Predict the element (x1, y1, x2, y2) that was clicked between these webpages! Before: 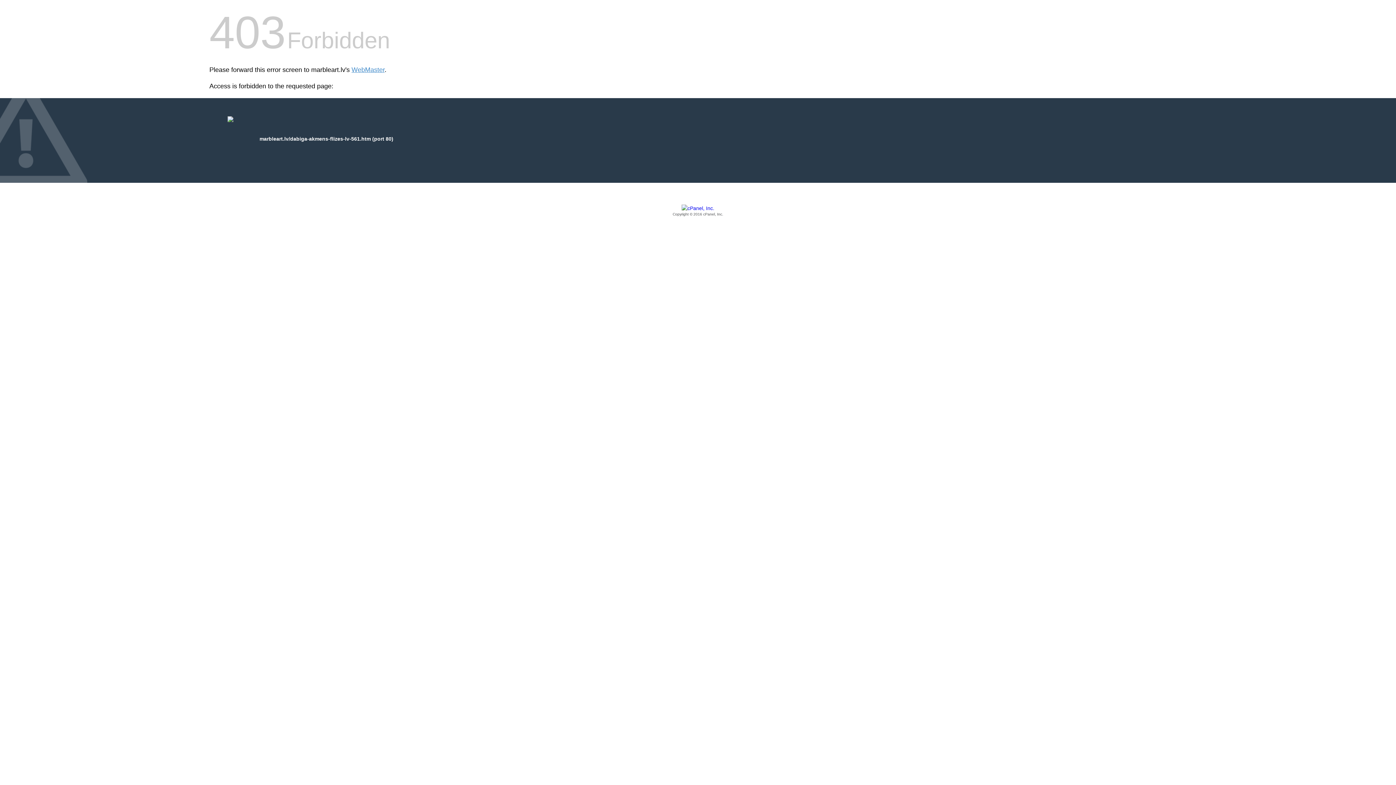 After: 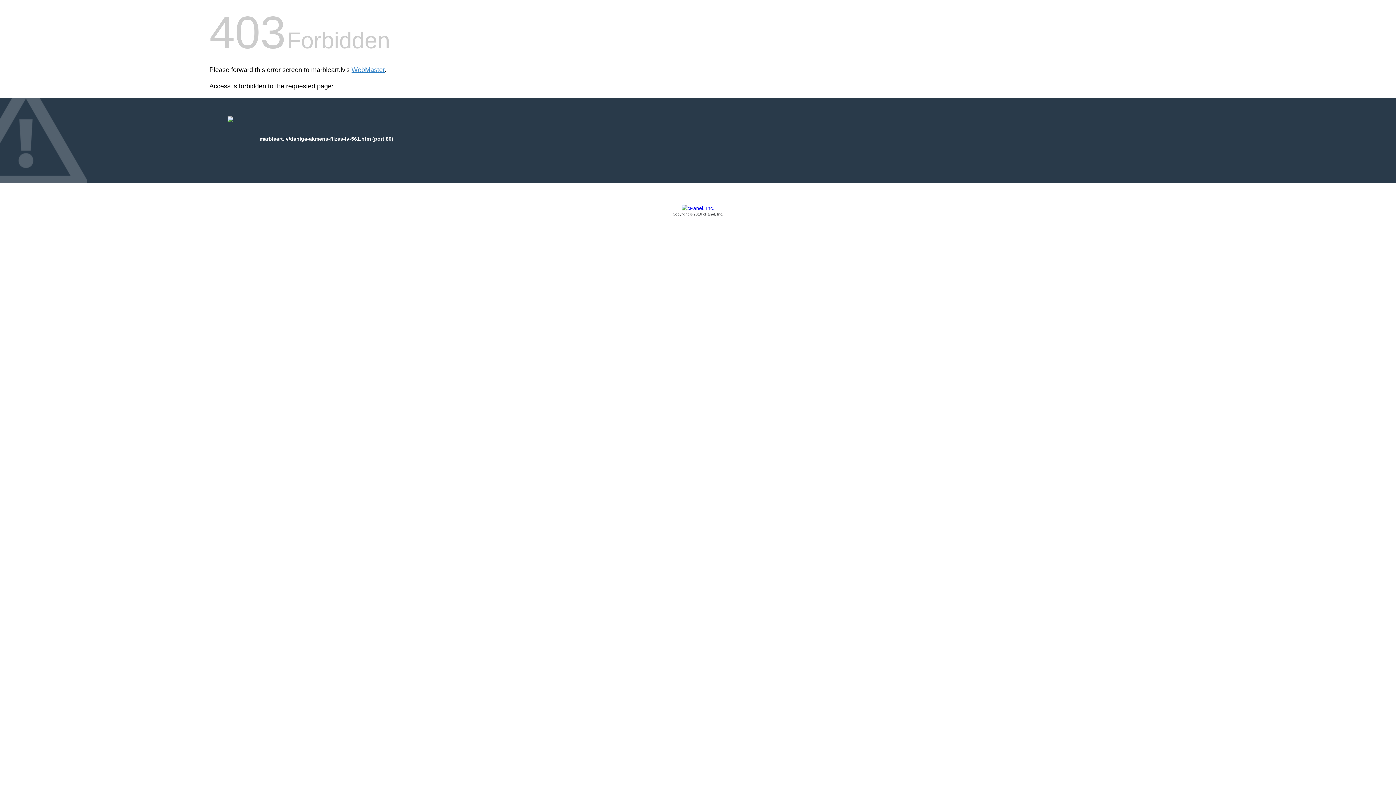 Action: bbox: (209, 205, 1186, 217) label: Copyright © 2016 cPanel, Inc.